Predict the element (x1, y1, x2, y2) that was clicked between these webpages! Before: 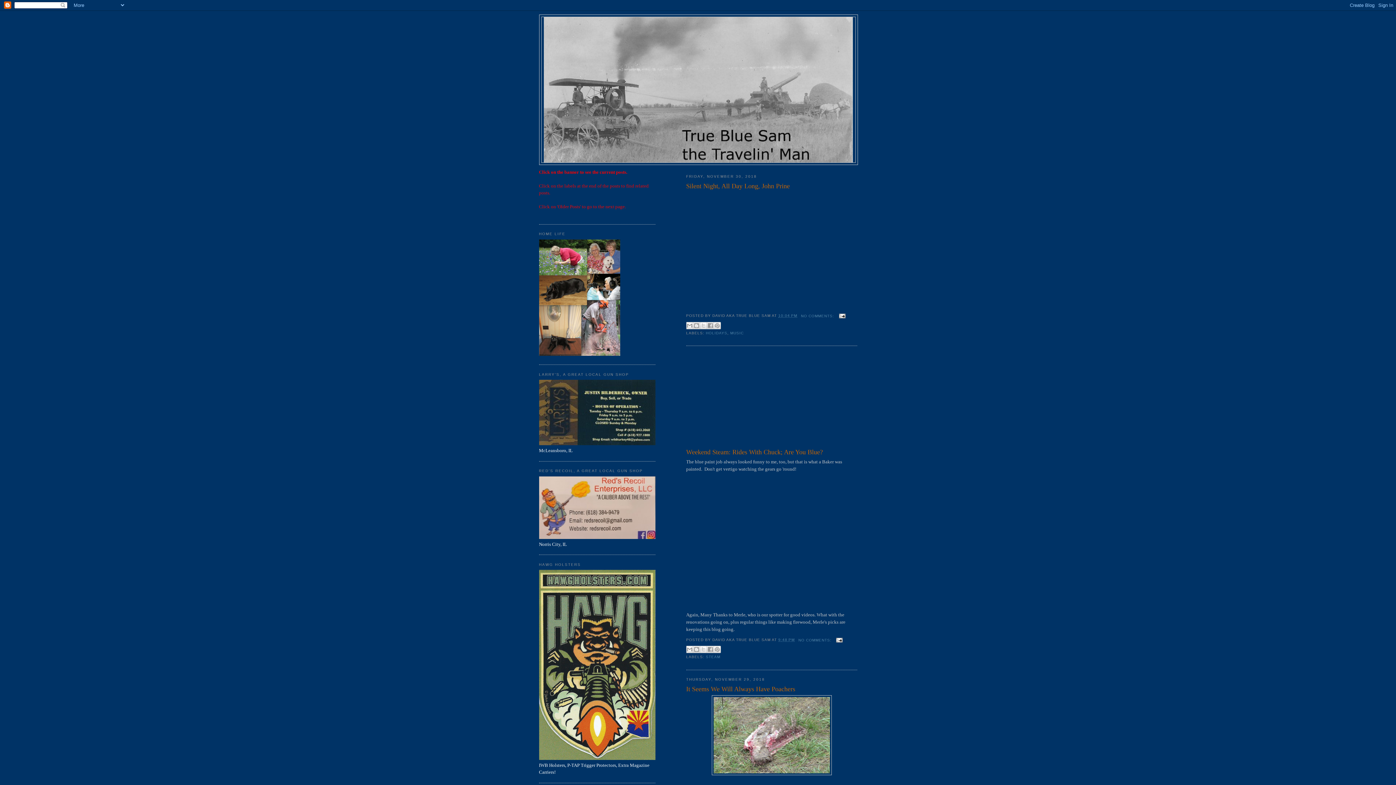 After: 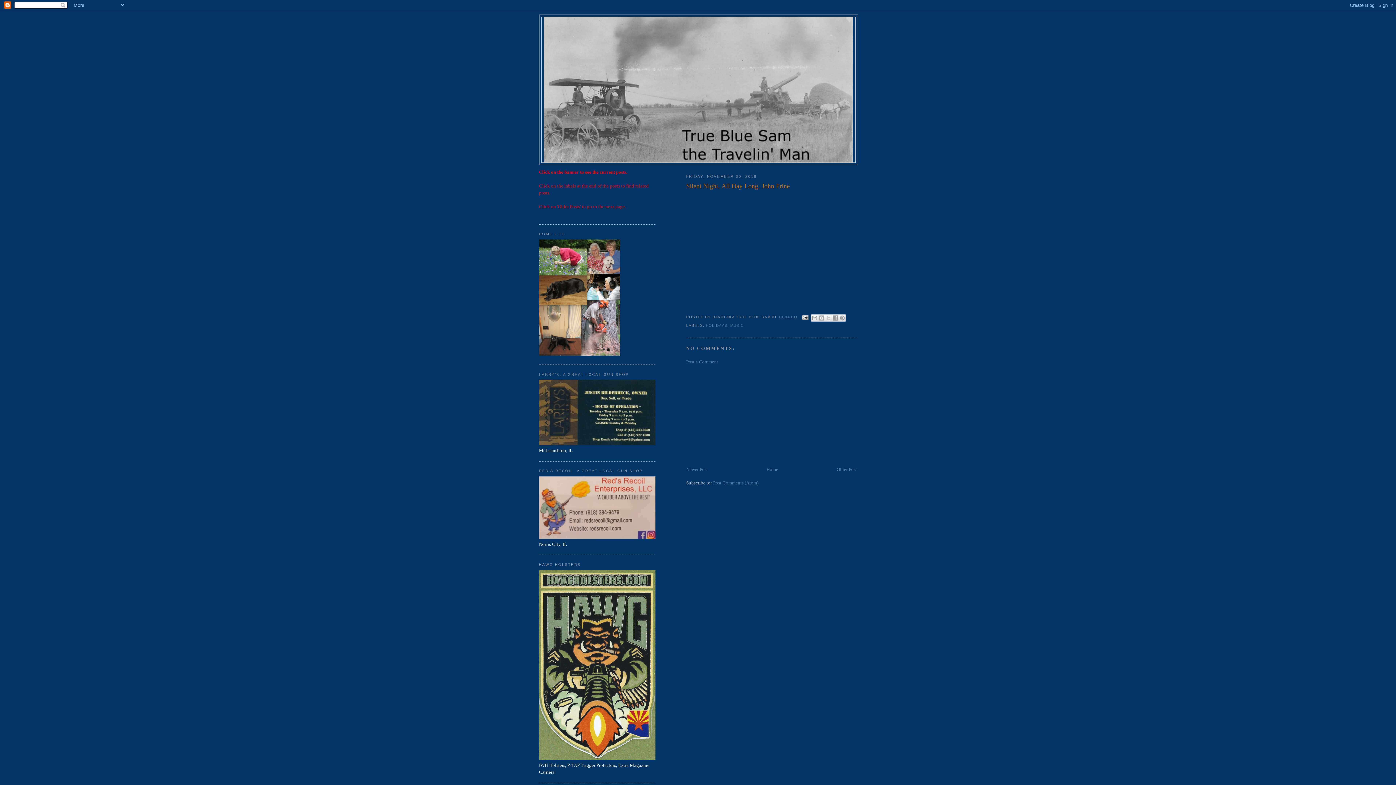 Action: bbox: (686, 181, 857, 190) label: Silent Night, All Day Long, John Prine